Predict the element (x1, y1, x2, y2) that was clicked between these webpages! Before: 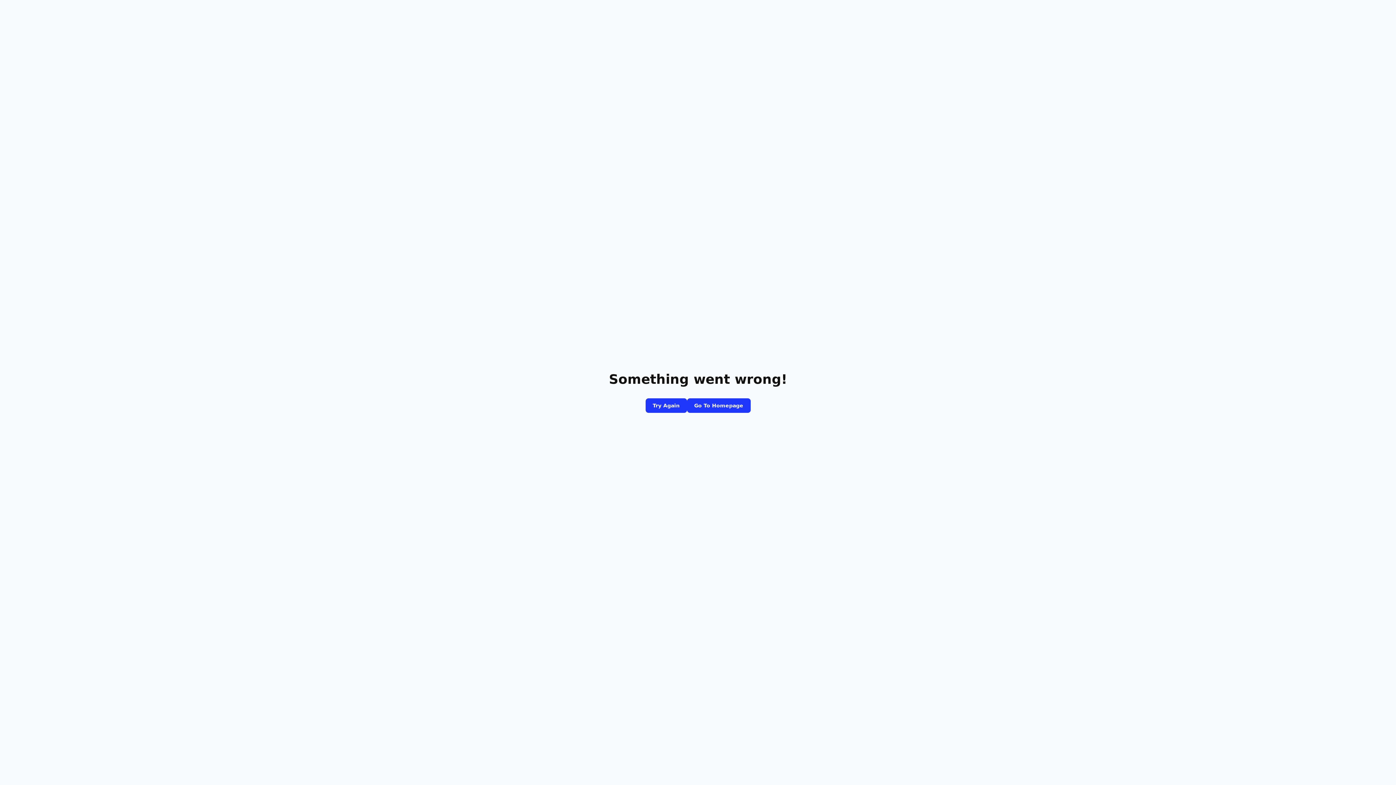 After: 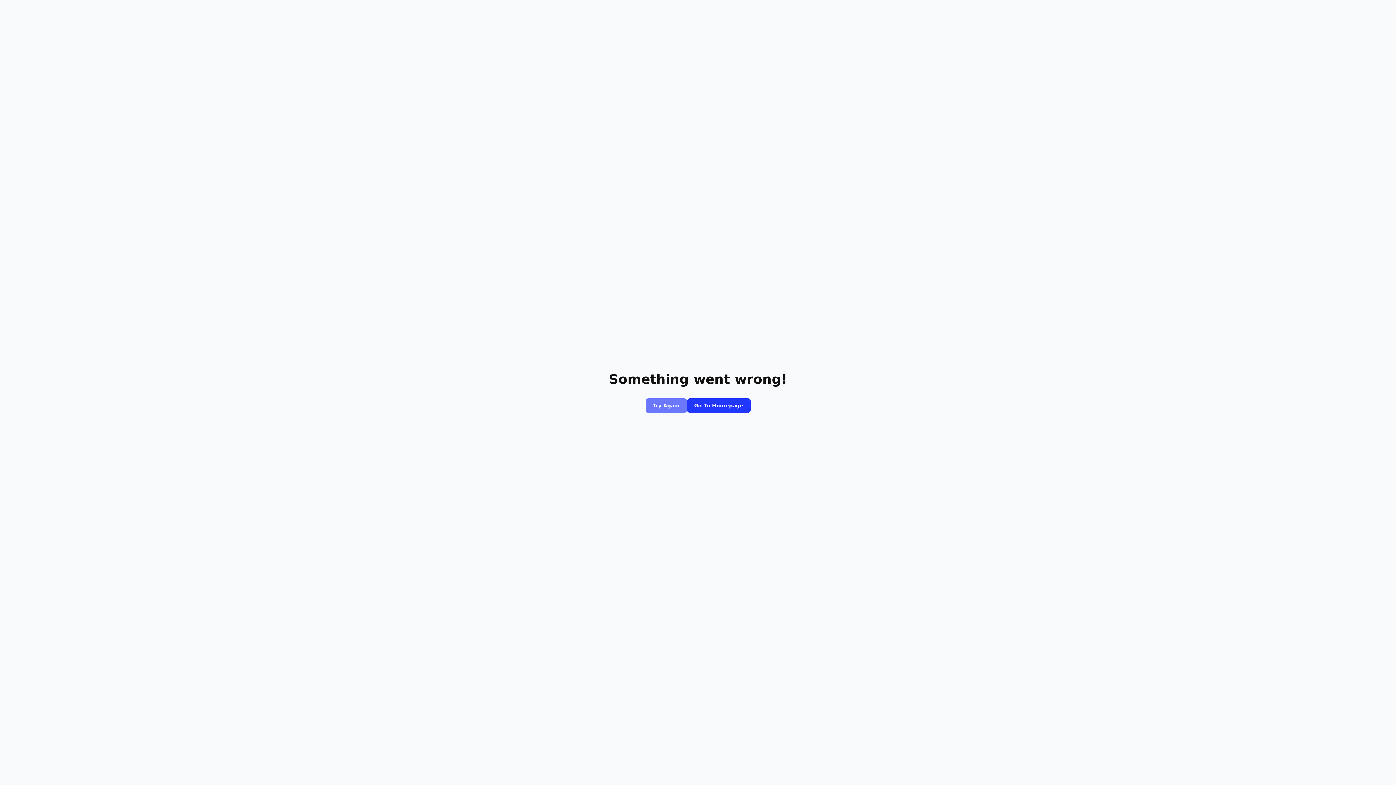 Action: bbox: (645, 398, 687, 413) label: Try Again